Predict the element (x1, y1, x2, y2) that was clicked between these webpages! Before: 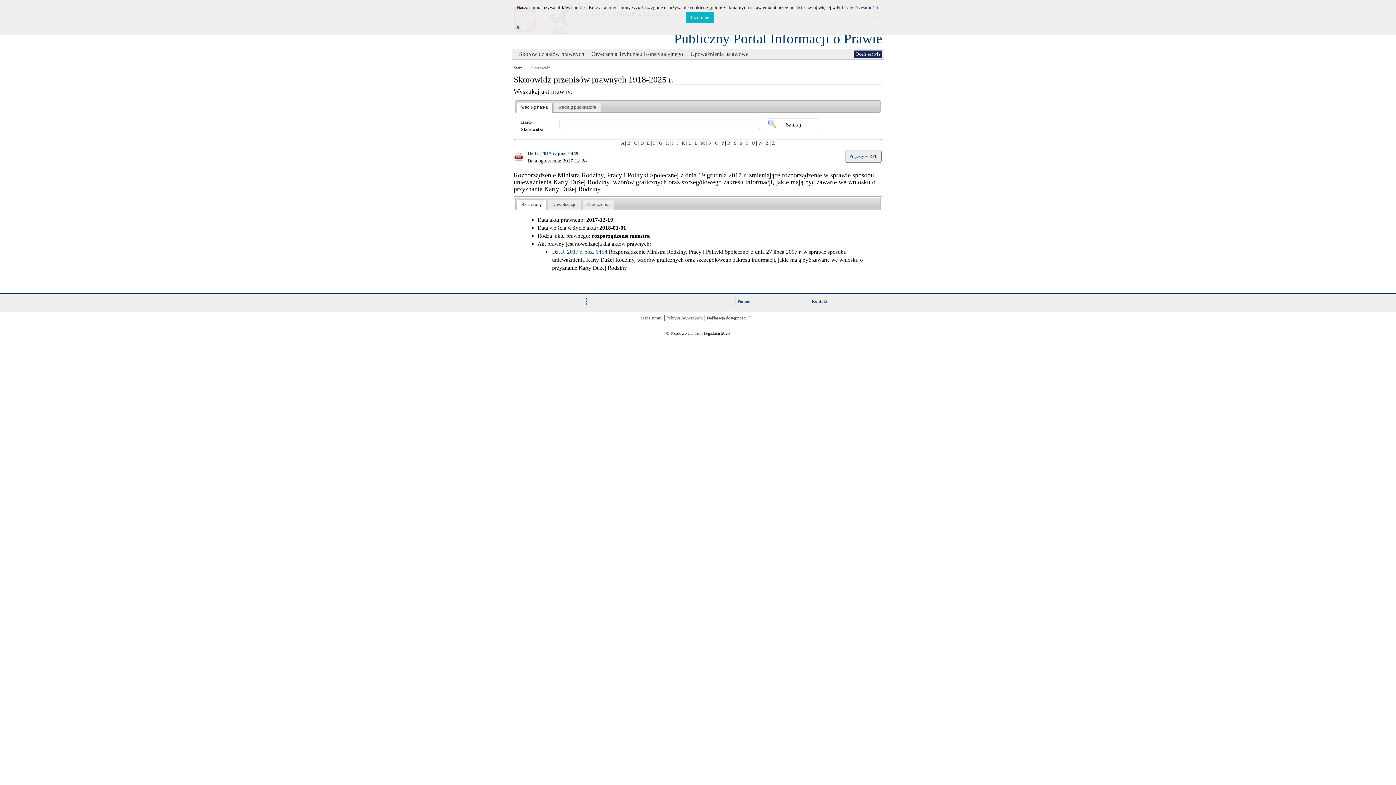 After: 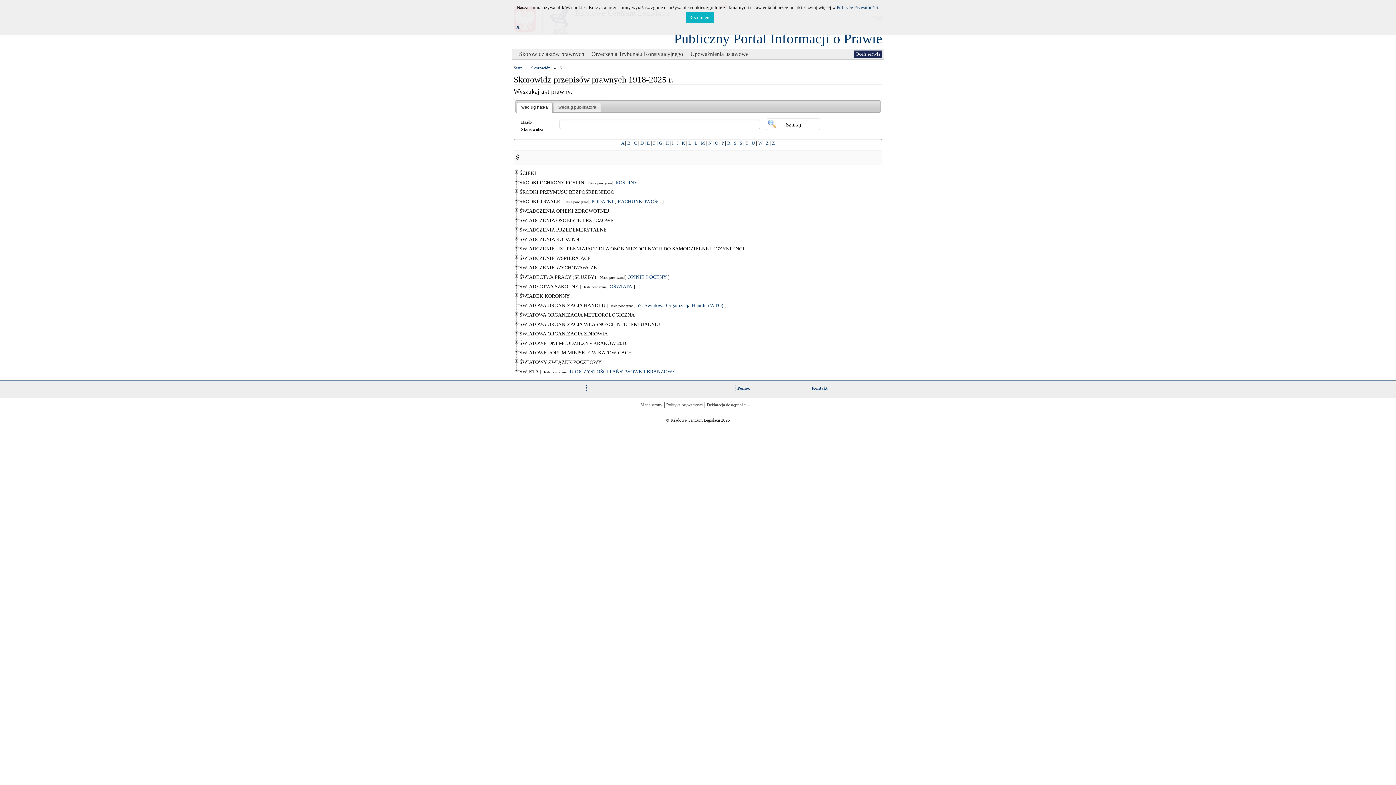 Action: bbox: (739, 140, 742, 145) label: Ś